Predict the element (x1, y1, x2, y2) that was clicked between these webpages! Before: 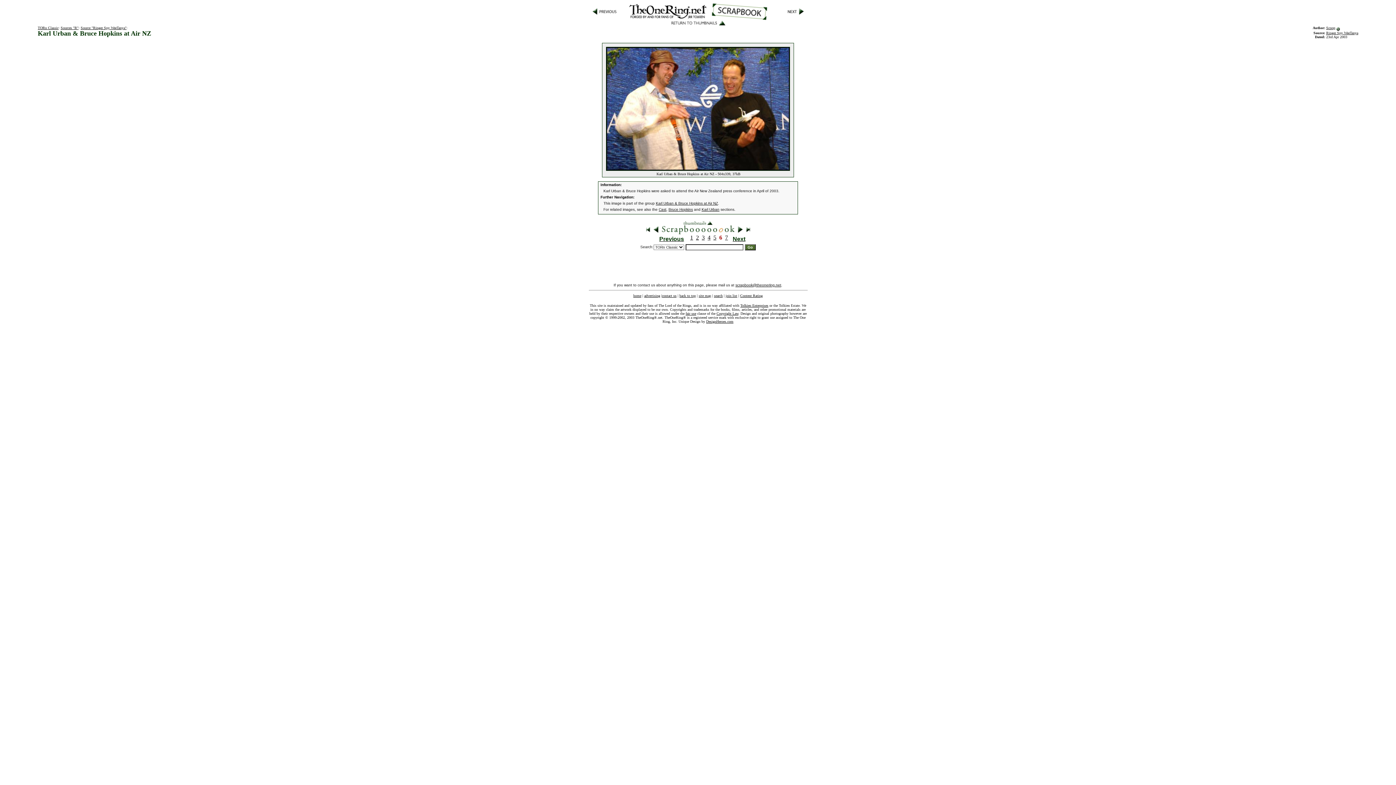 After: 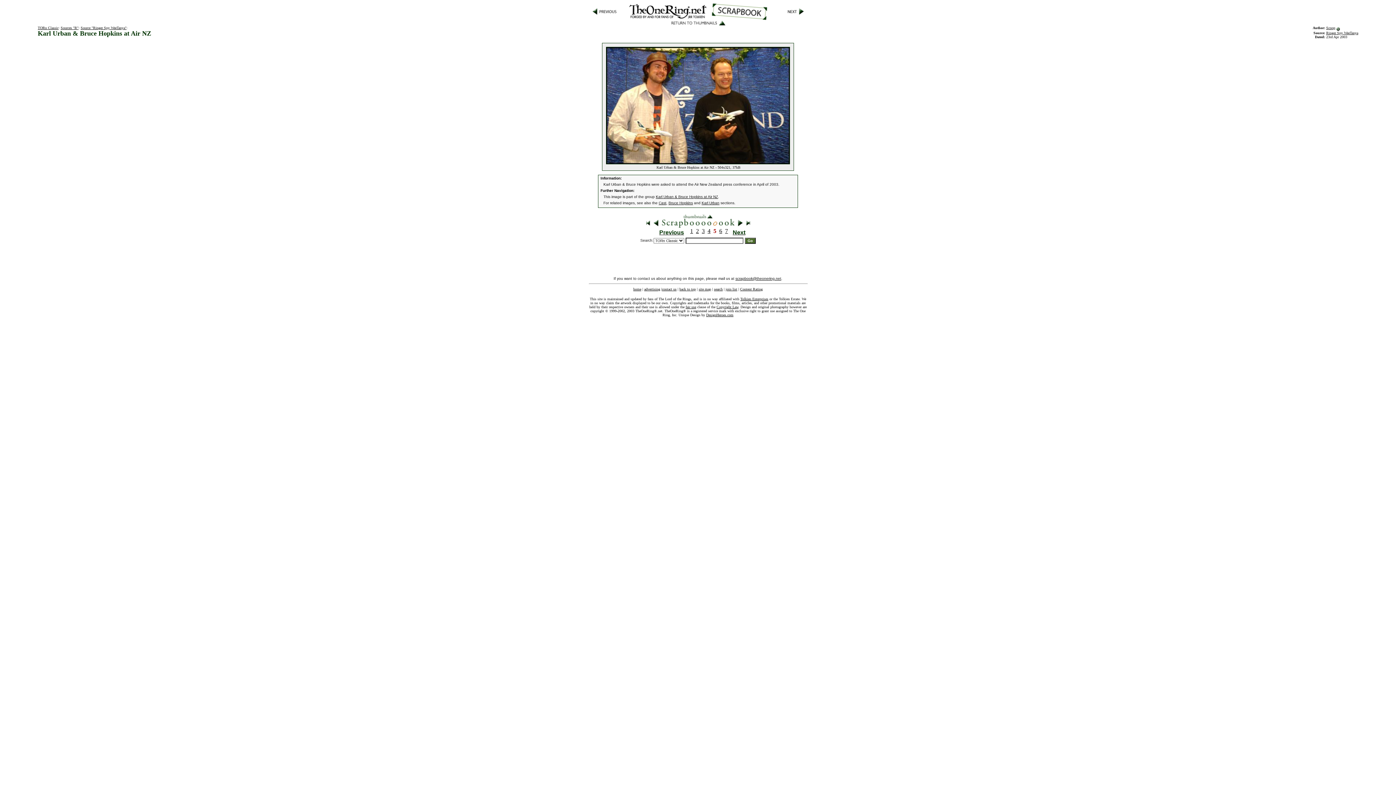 Action: bbox: (592, 9, 617, 16)